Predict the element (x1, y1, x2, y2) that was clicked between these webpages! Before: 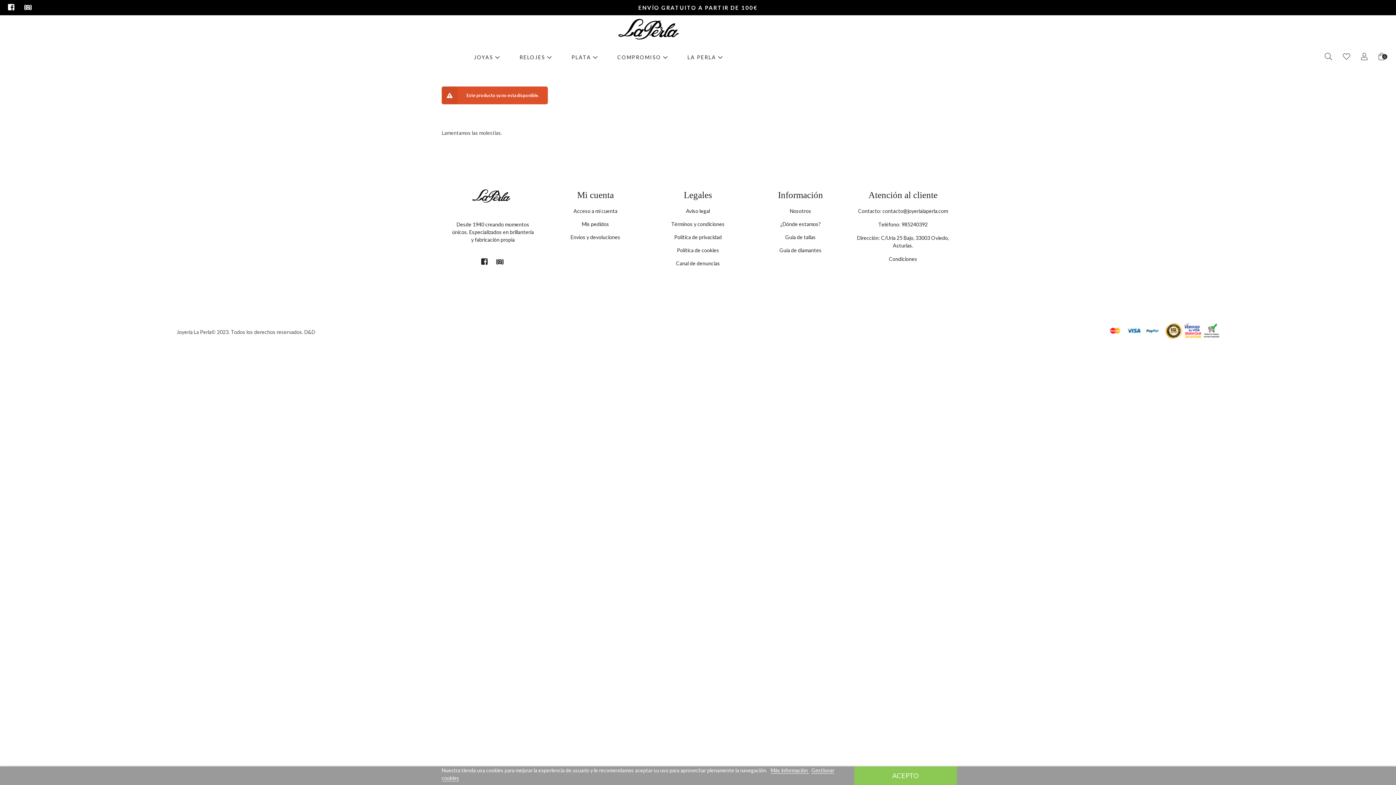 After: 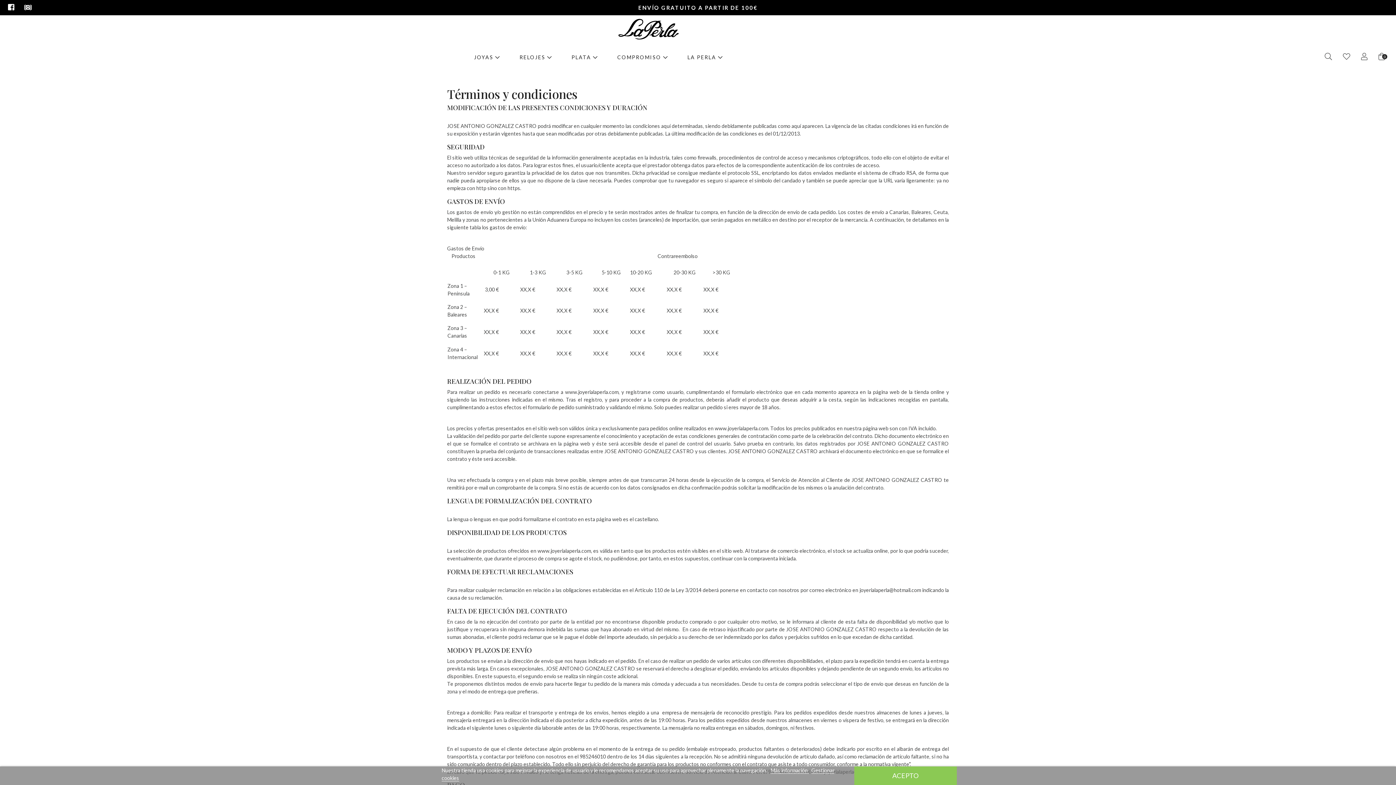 Action: bbox: (890, 257, 915, 262) label: Condiciones